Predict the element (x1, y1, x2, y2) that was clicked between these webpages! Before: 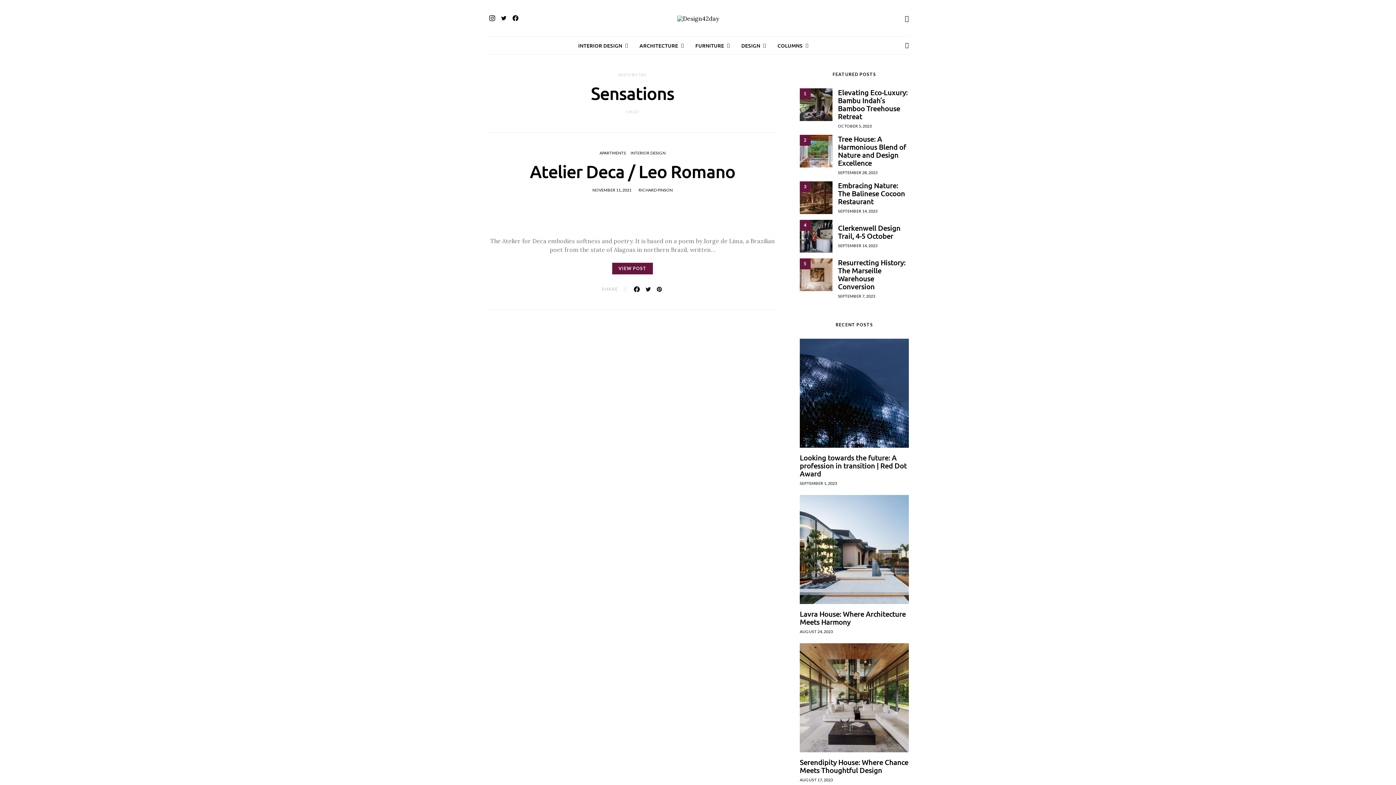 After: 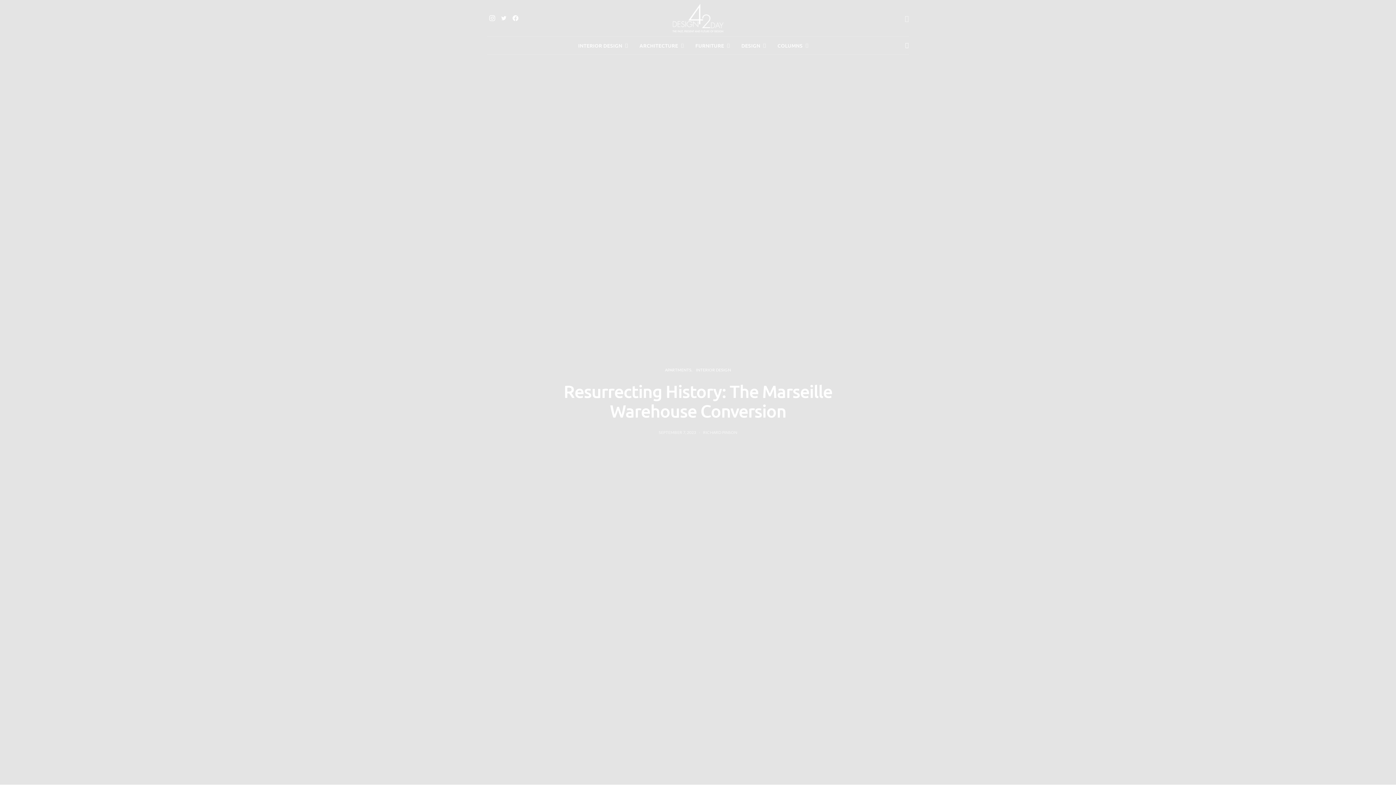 Action: bbox: (838, 257, 905, 291) label: Resurrecting History: The Marseille Warehouse Conversion